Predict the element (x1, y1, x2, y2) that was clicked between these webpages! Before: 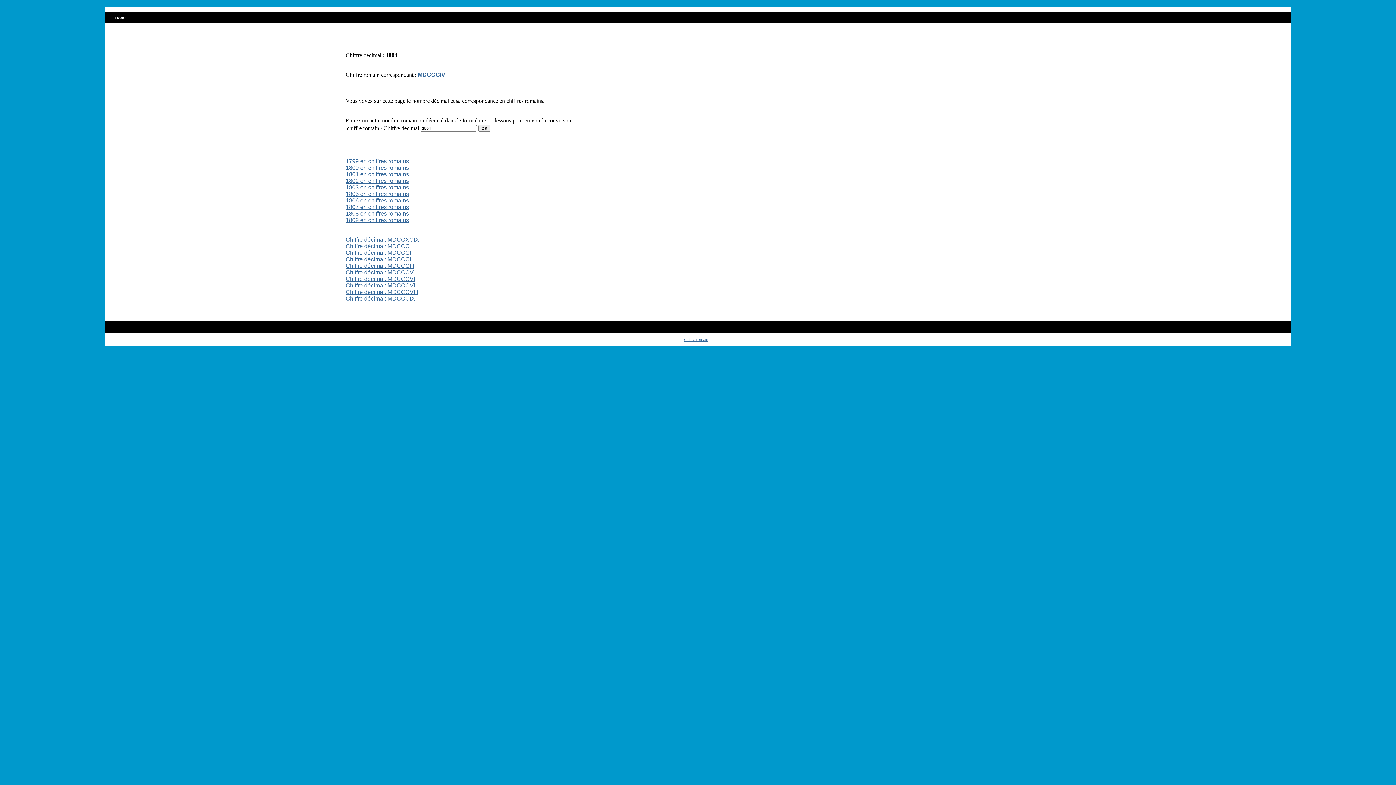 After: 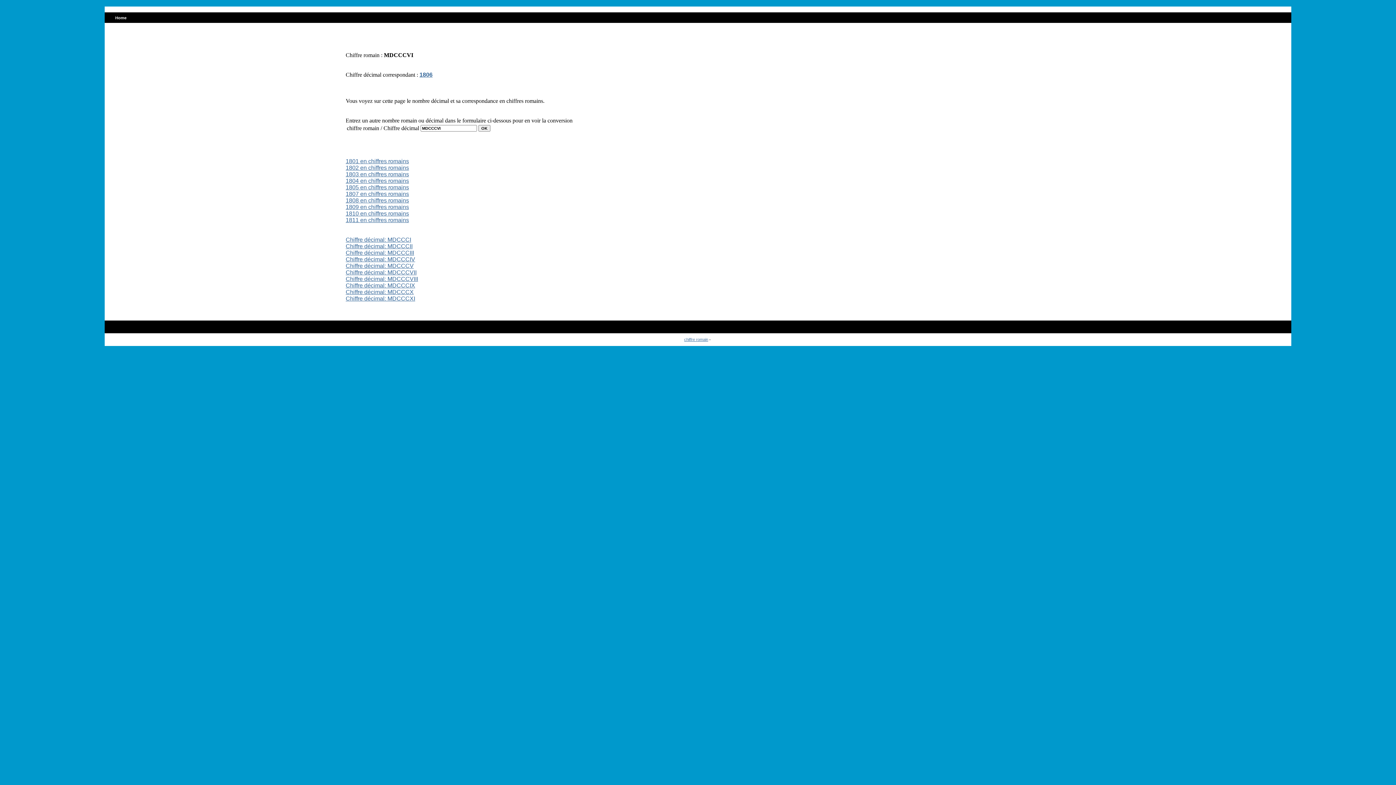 Action: label: Chiffre décimal: MDCCCVI bbox: (345, 276, 415, 282)